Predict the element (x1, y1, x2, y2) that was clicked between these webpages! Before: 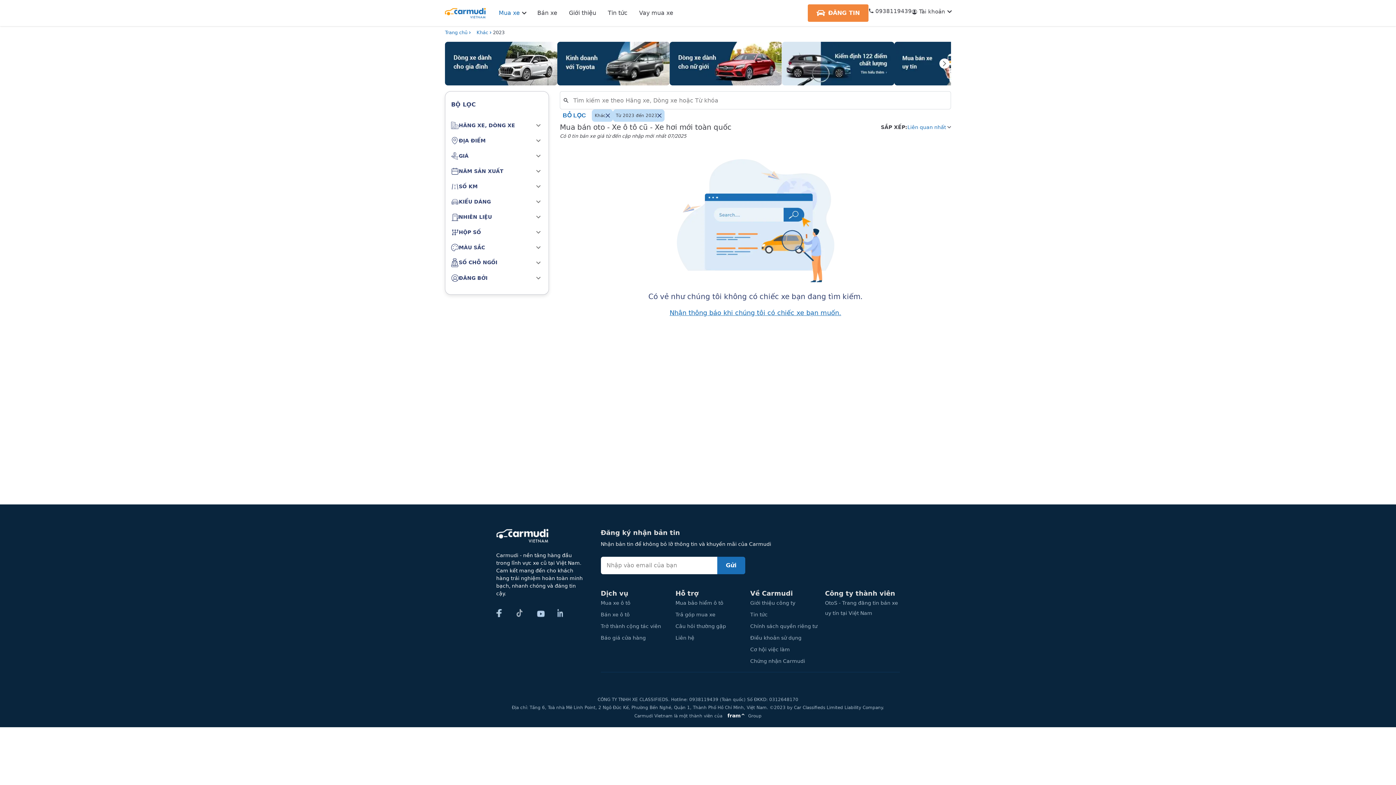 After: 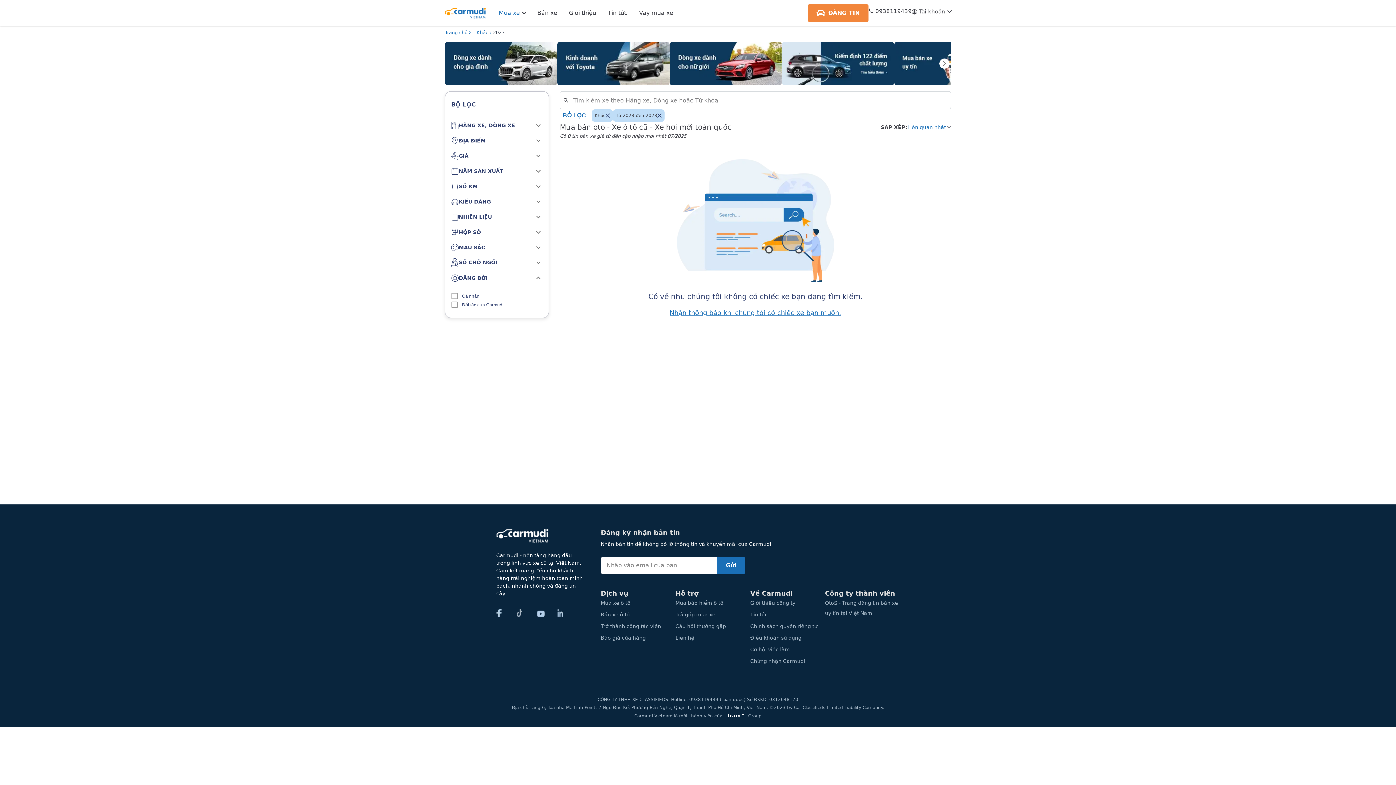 Action: bbox: (451, 270, 542, 285) label: ĐĂNG BỞI